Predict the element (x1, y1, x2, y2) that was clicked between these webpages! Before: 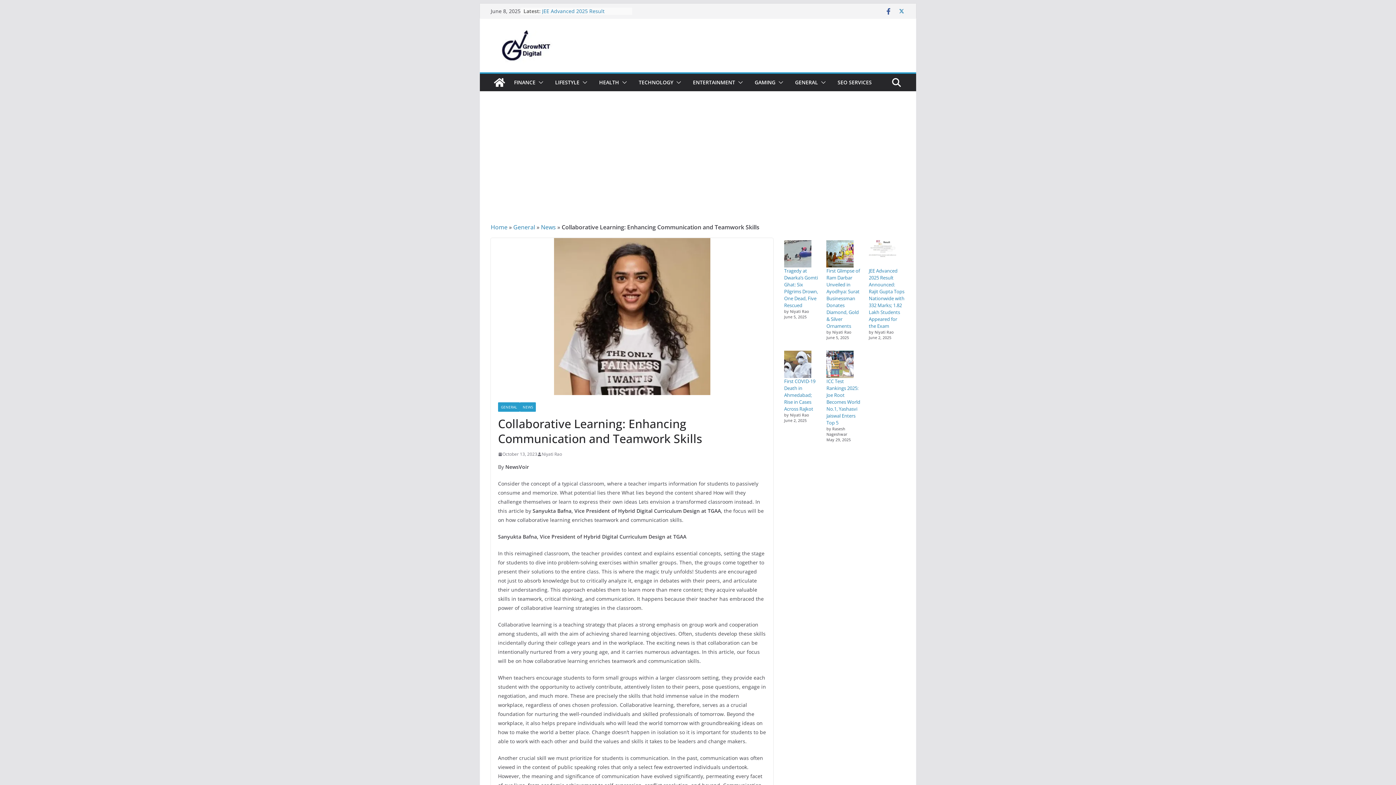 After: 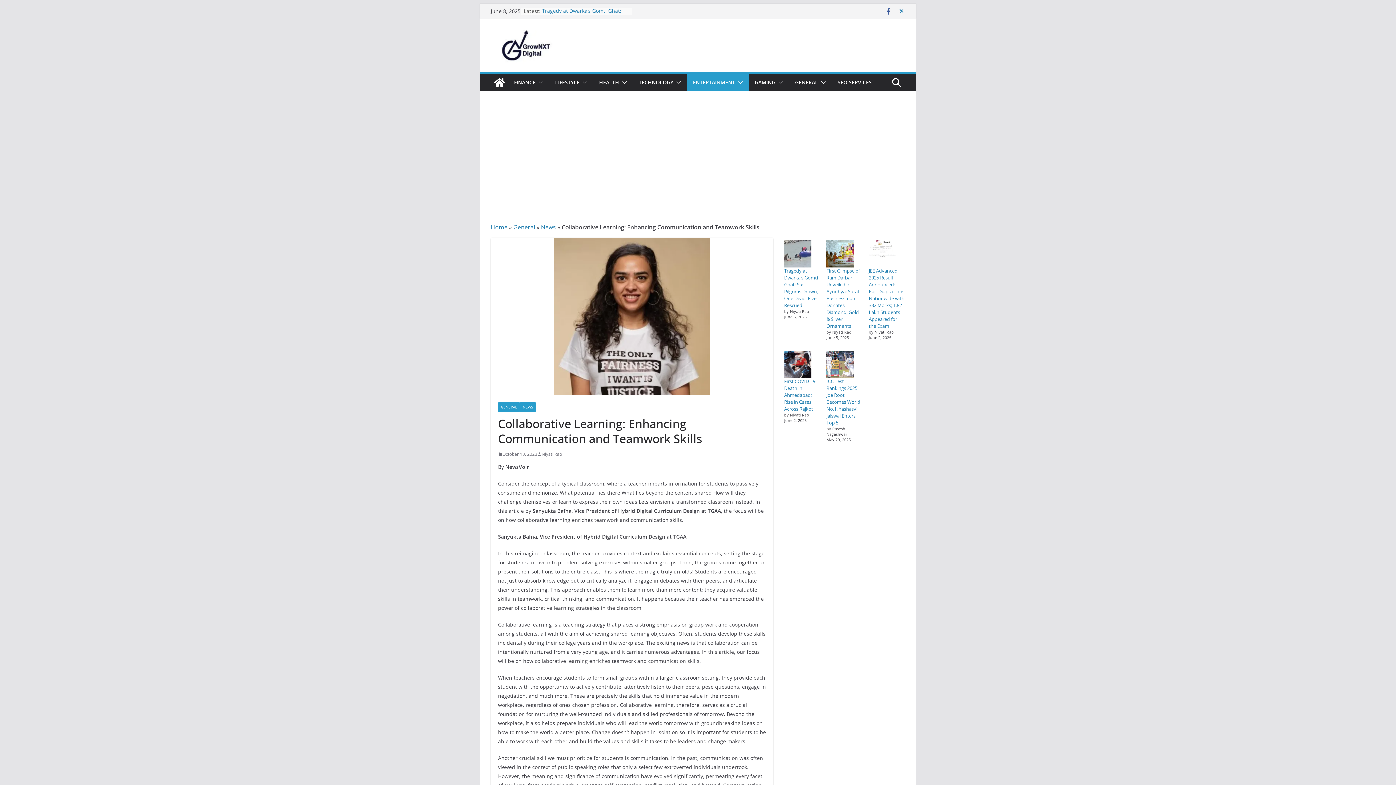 Action: bbox: (735, 77, 743, 87)